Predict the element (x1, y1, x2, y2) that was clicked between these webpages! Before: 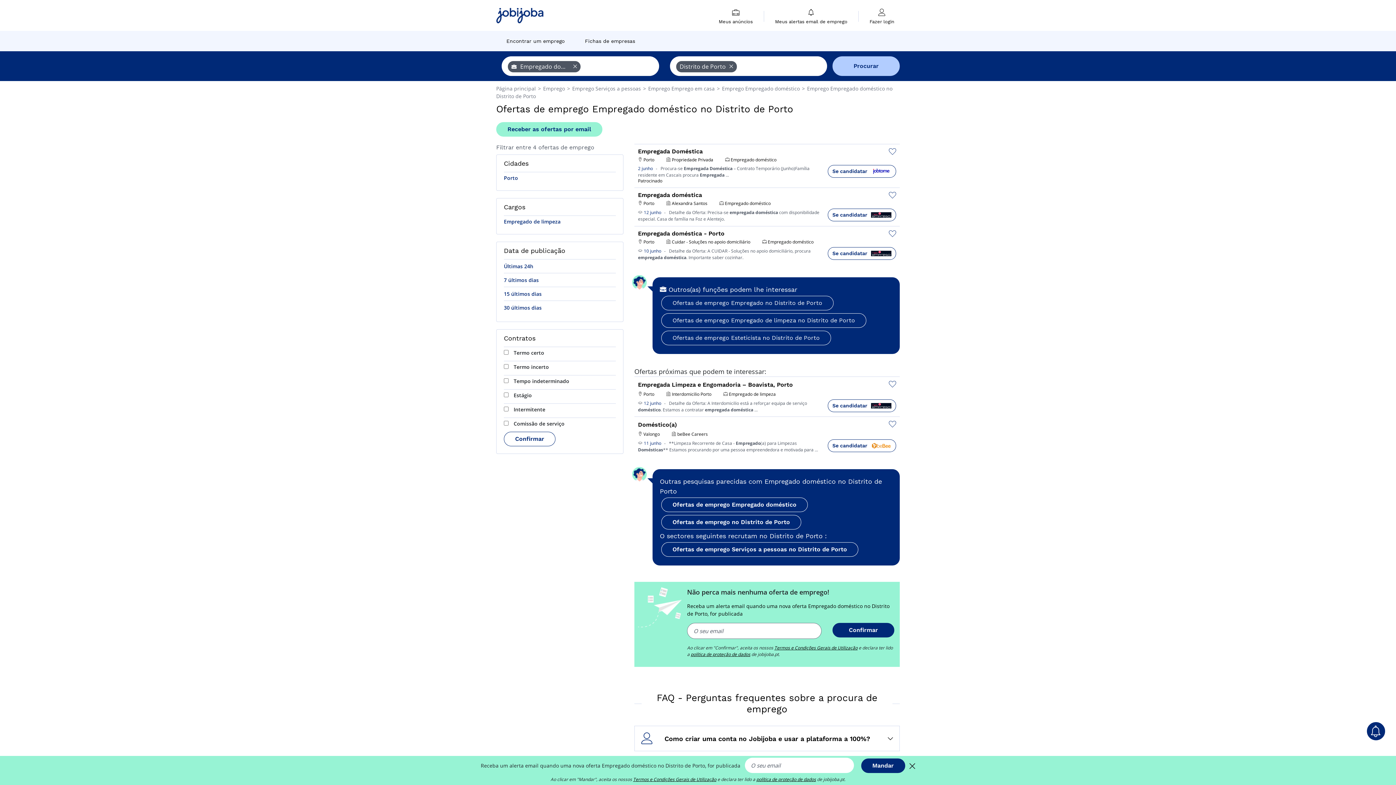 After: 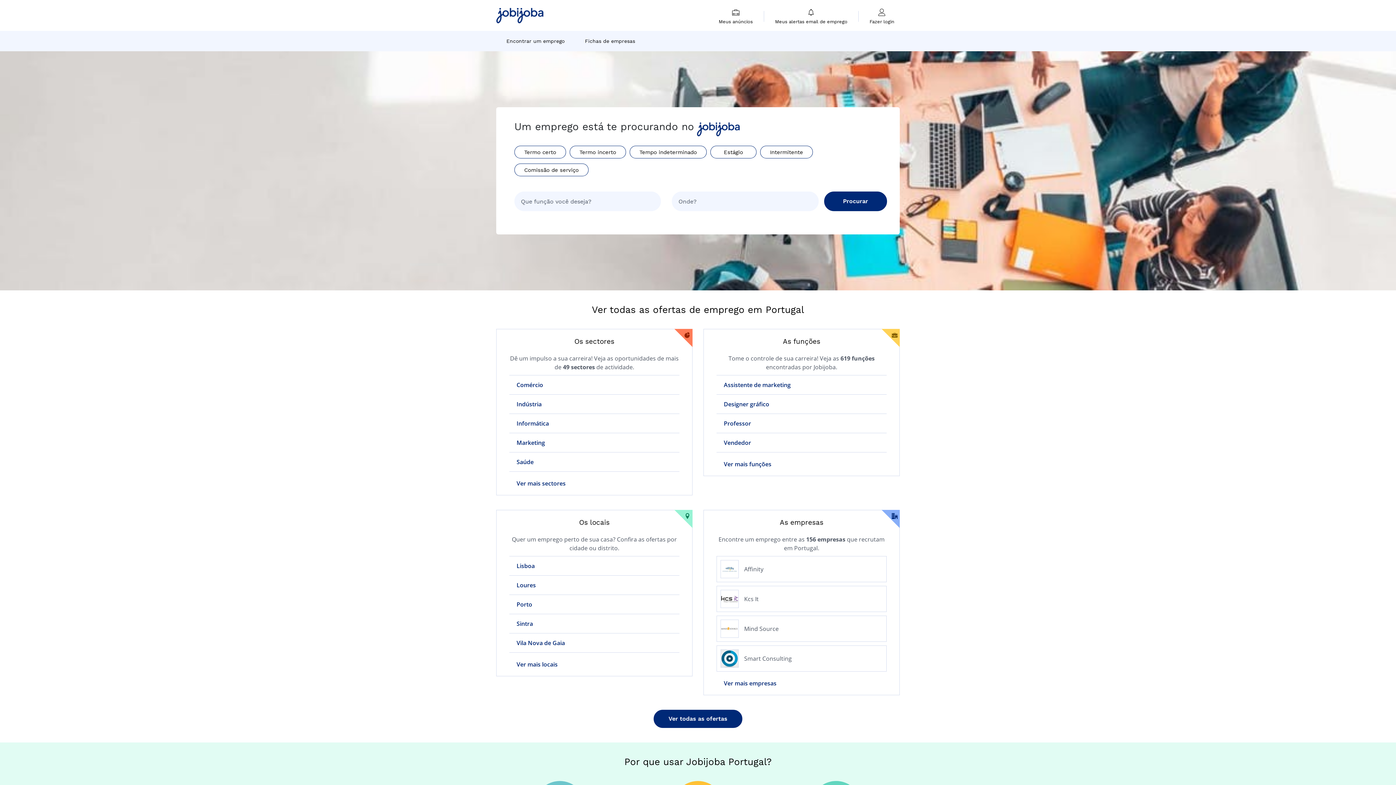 Action: bbox: (496, 0, 543, 30)